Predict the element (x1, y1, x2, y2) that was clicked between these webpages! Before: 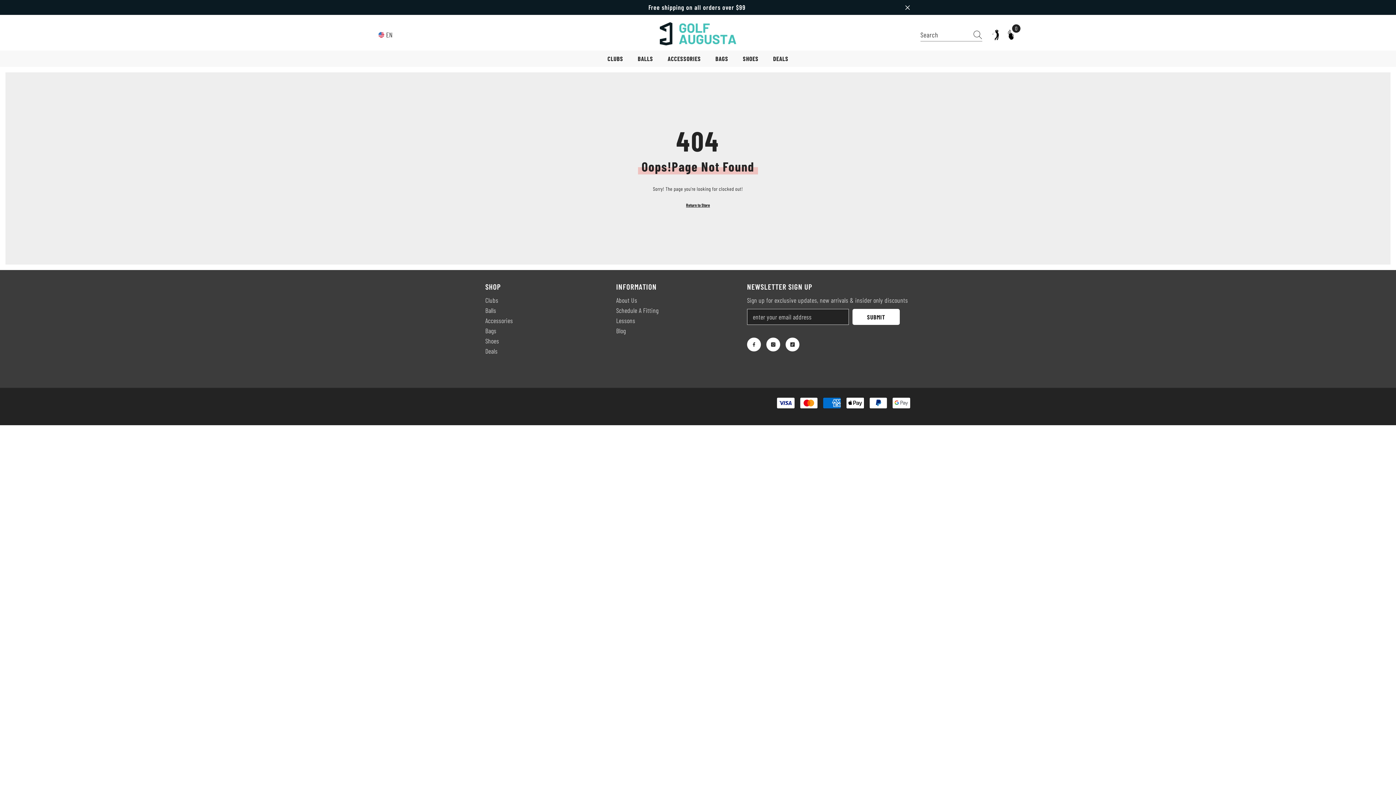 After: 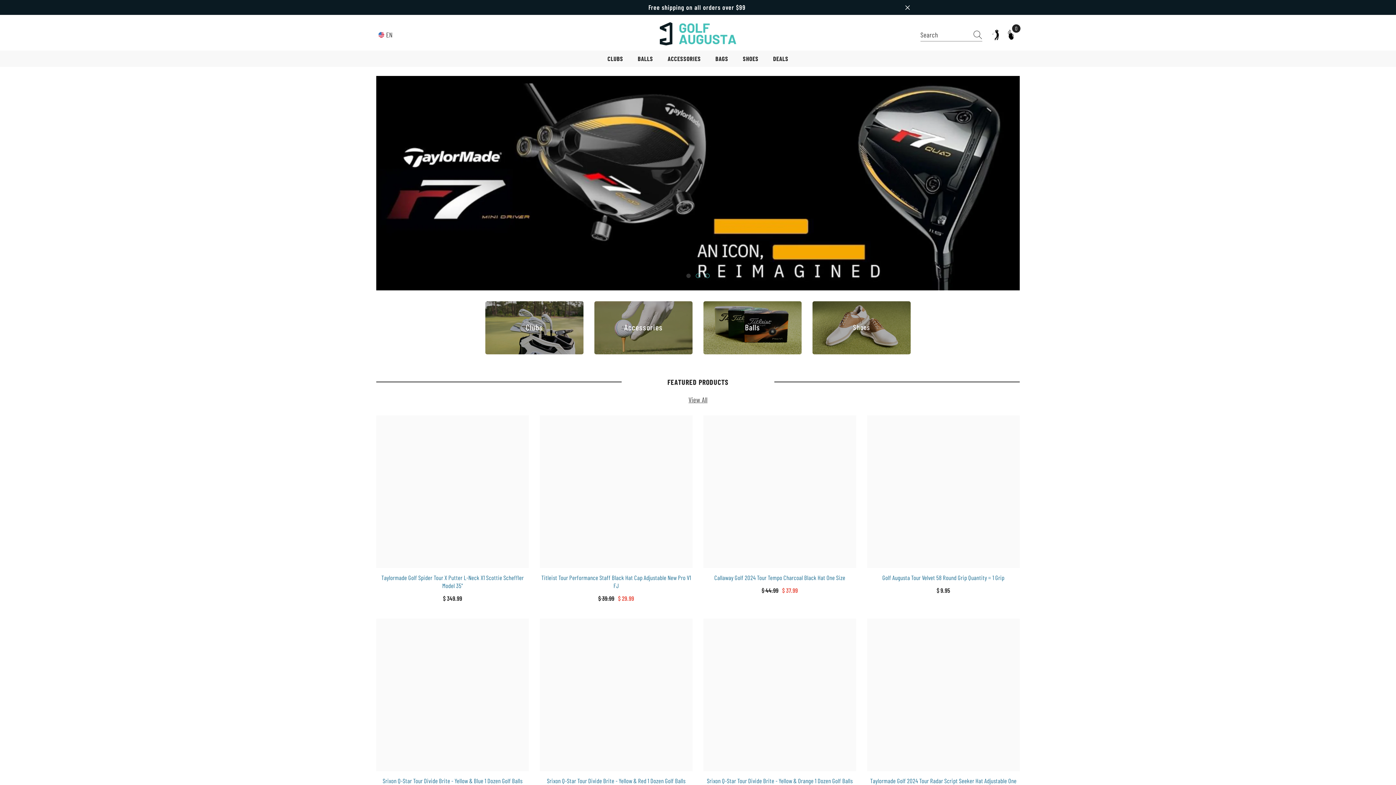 Action: bbox: (659, 22, 736, 45)